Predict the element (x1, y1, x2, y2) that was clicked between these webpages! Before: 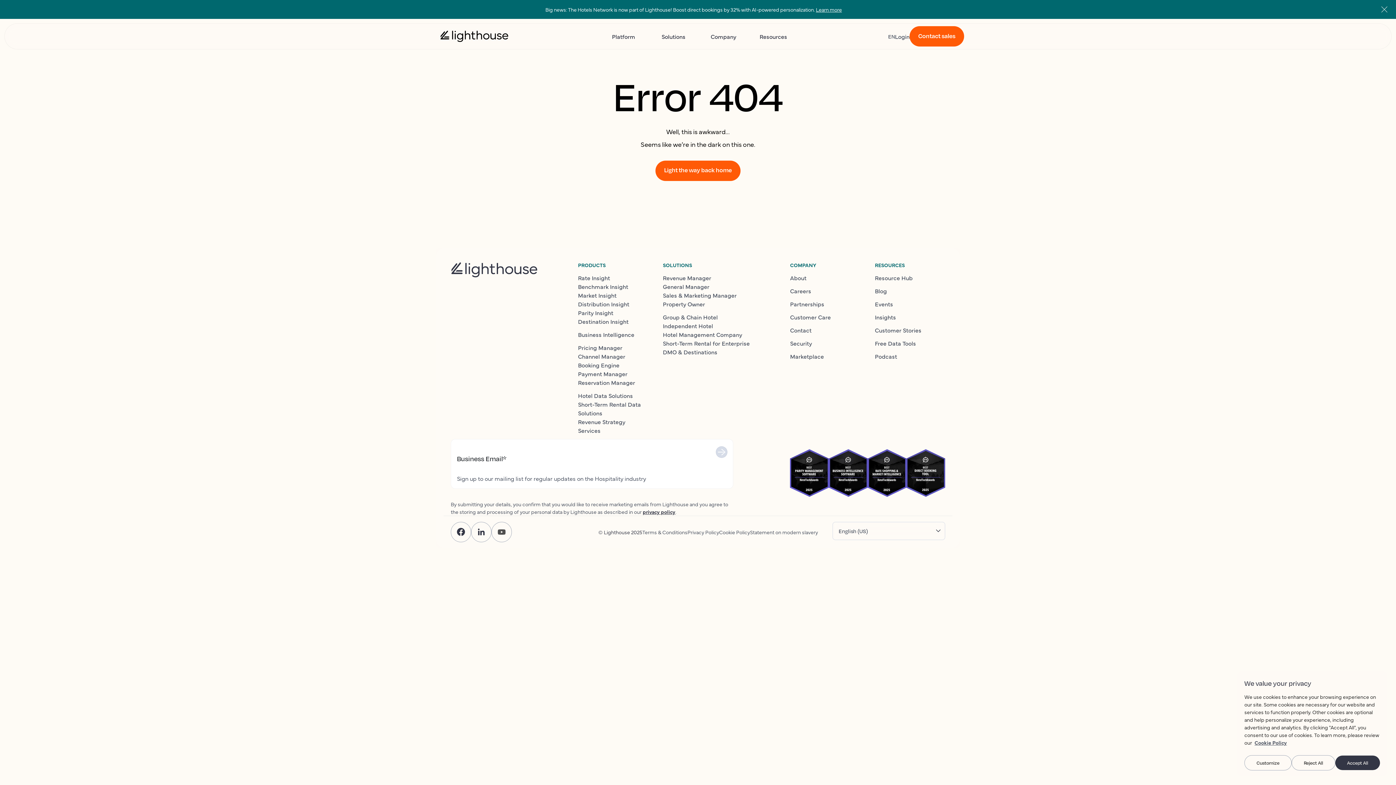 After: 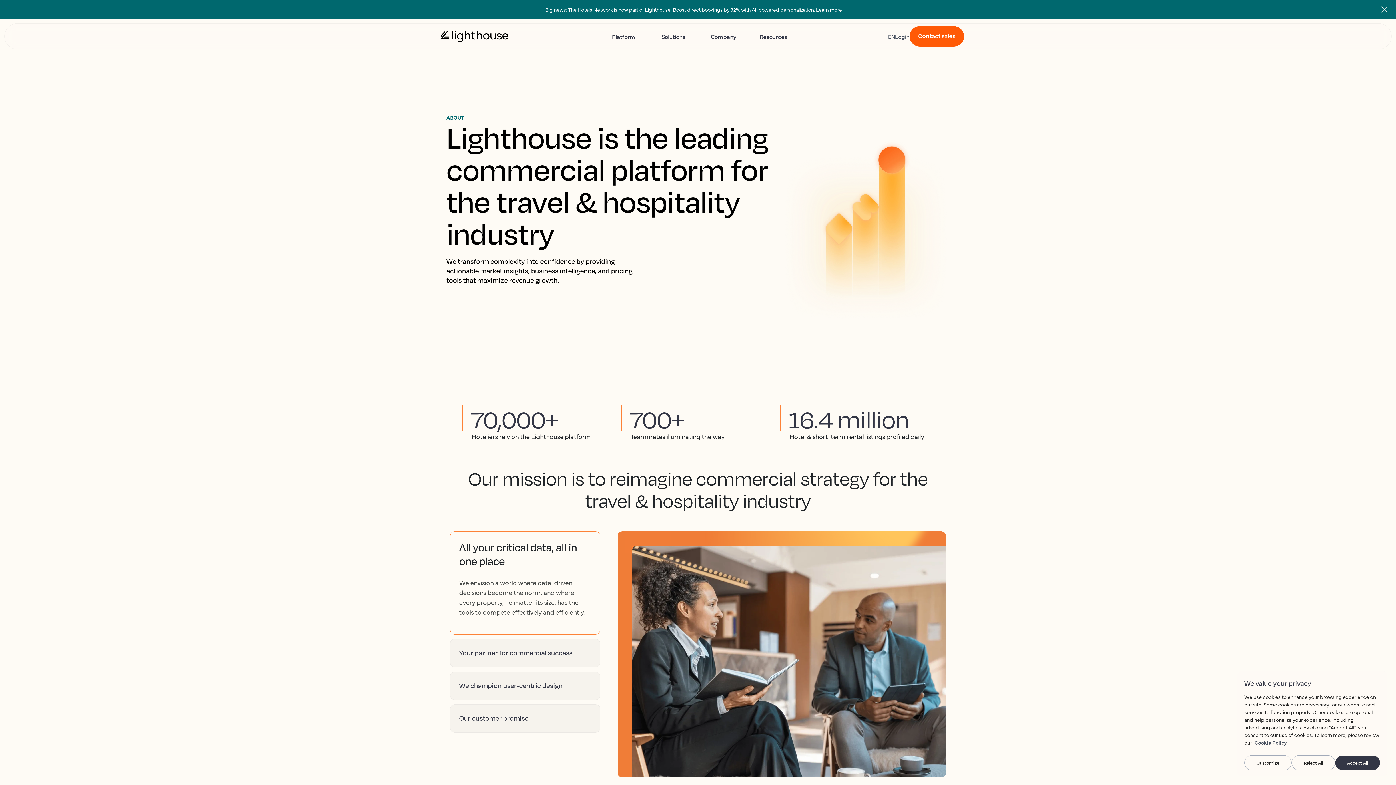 Action: bbox: (790, 273, 860, 282) label: About